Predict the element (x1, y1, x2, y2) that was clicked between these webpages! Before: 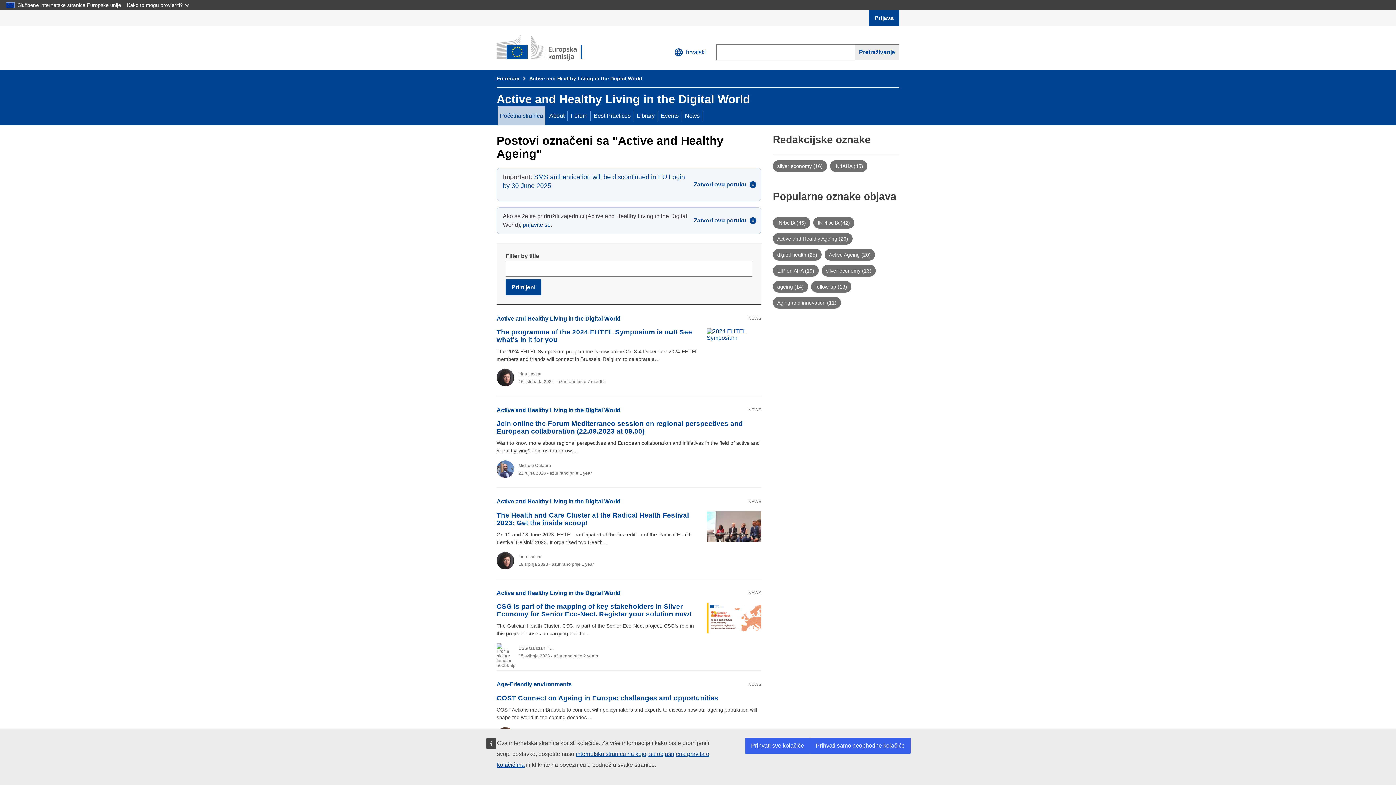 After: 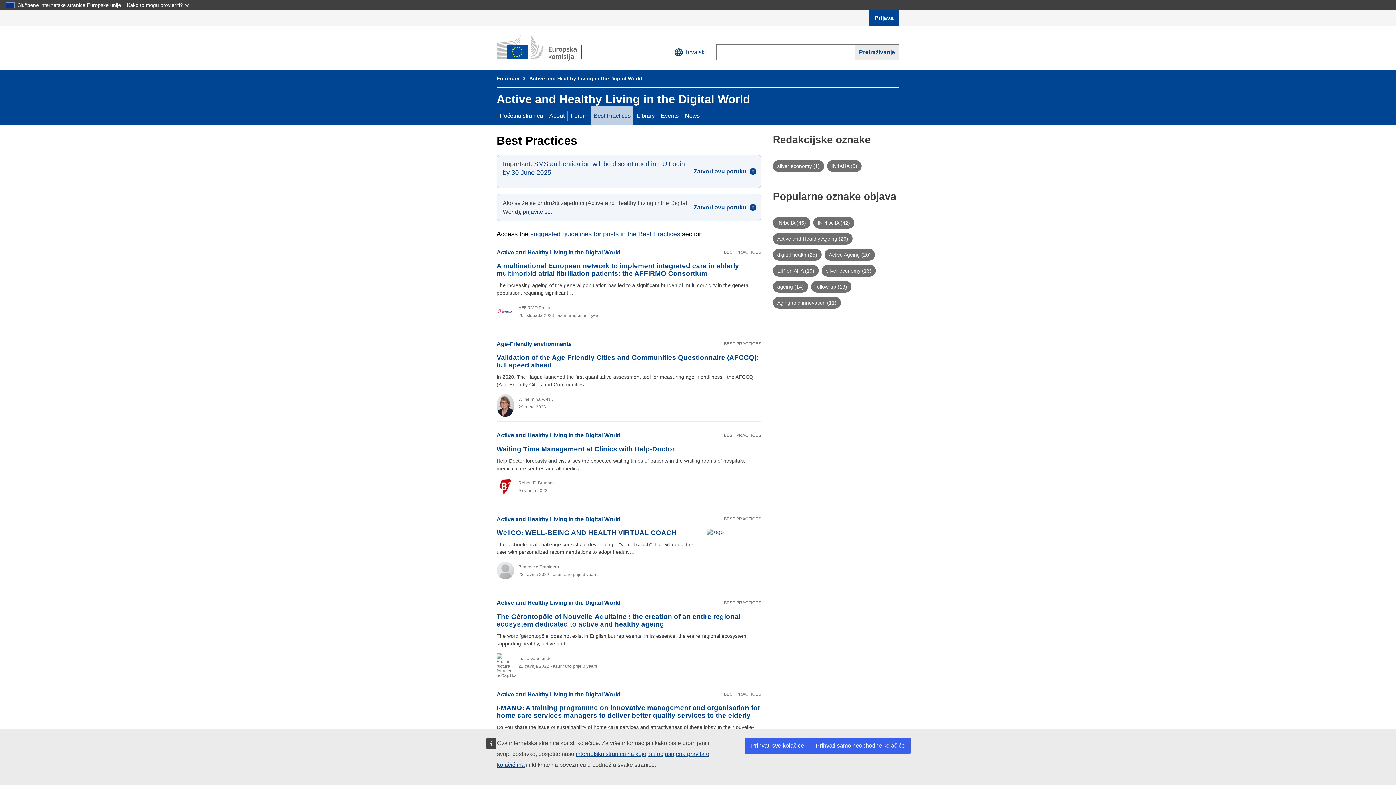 Action: label: Best Practices bbox: (590, 106, 633, 125)